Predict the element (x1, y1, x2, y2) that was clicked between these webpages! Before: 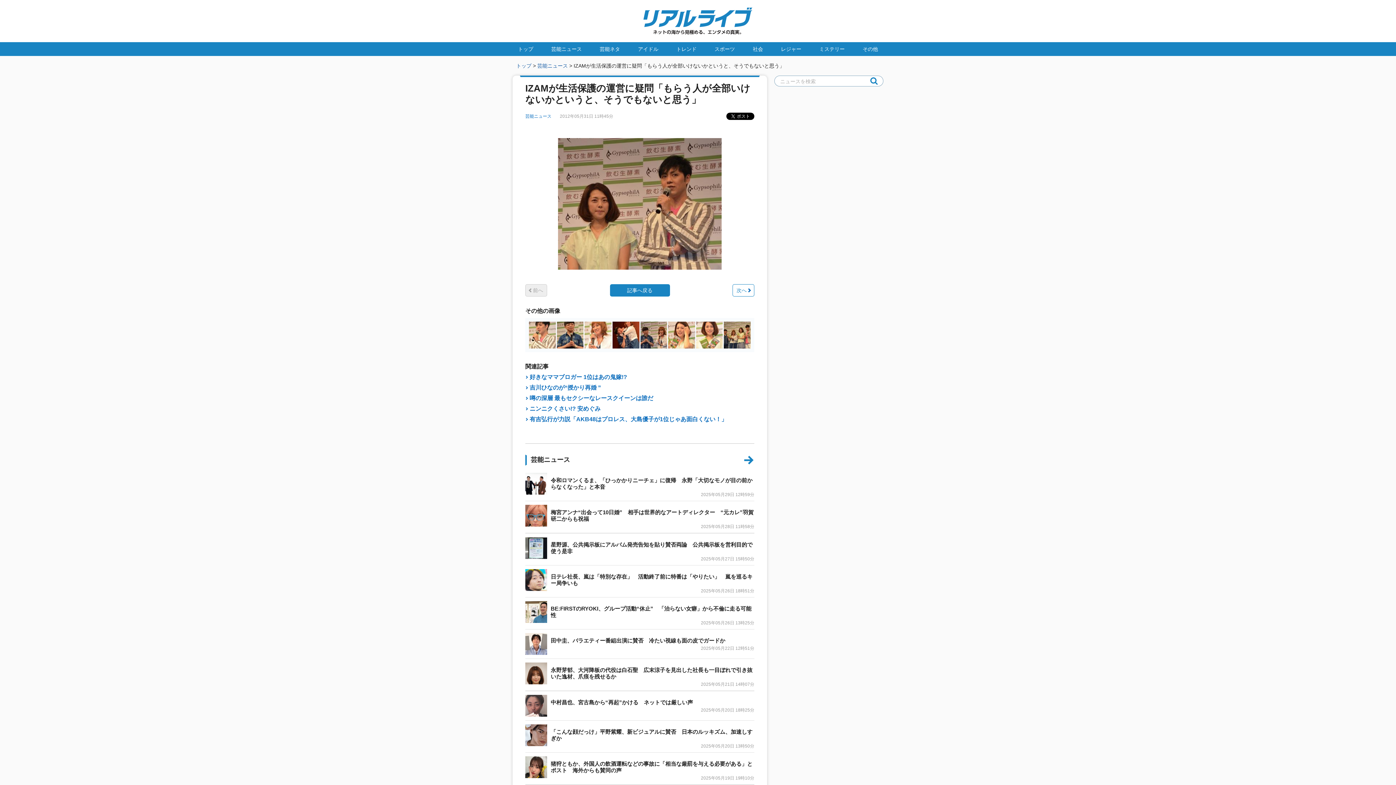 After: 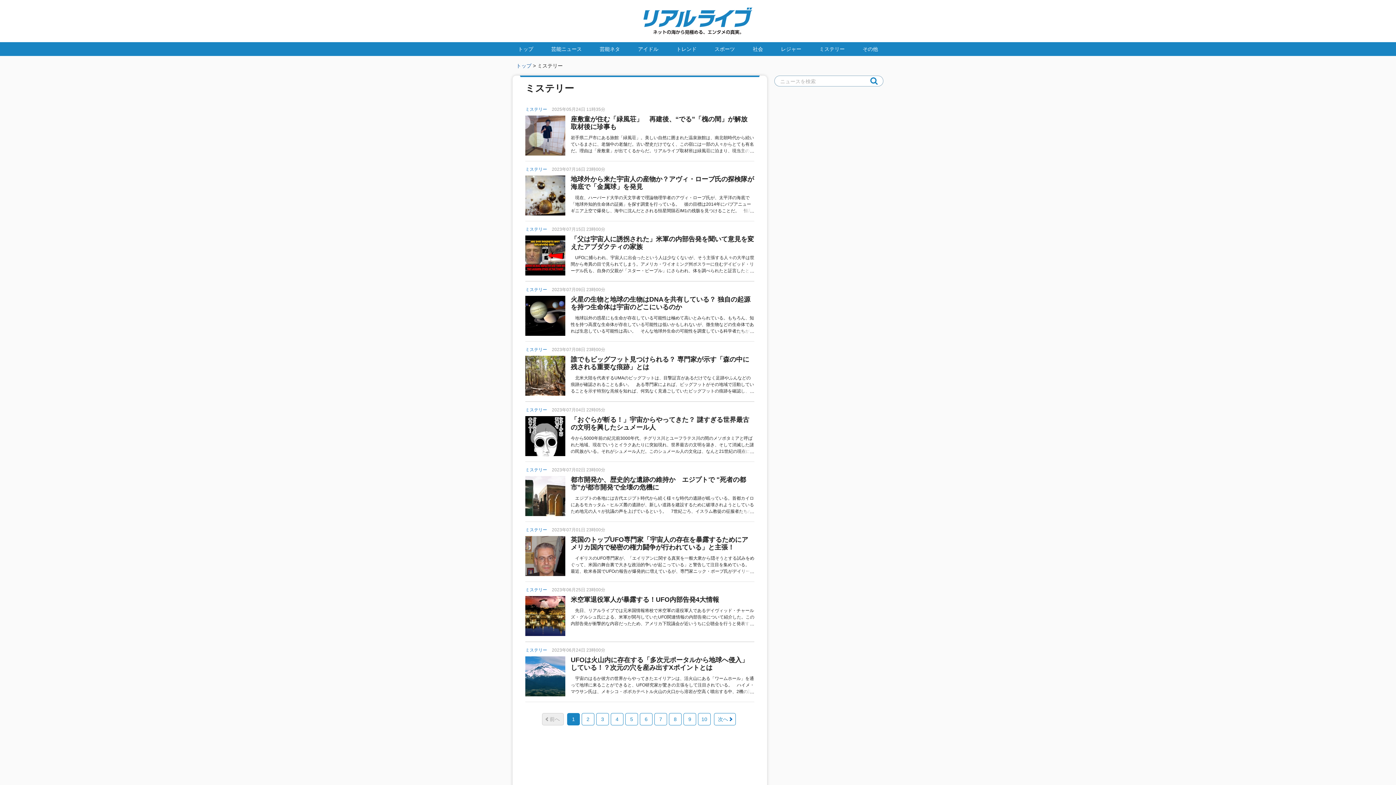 Action: bbox: (814, 42, 850, 56) label: ミステリー